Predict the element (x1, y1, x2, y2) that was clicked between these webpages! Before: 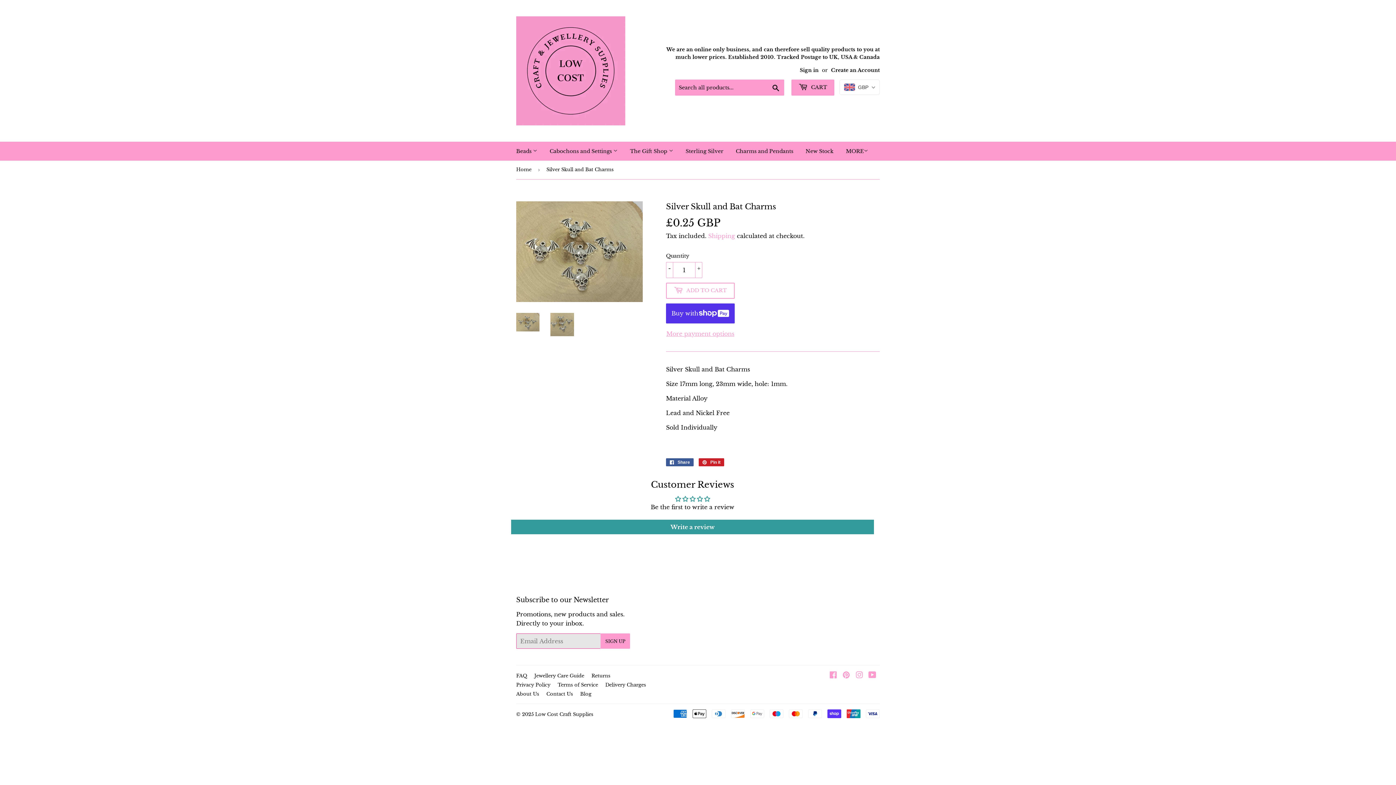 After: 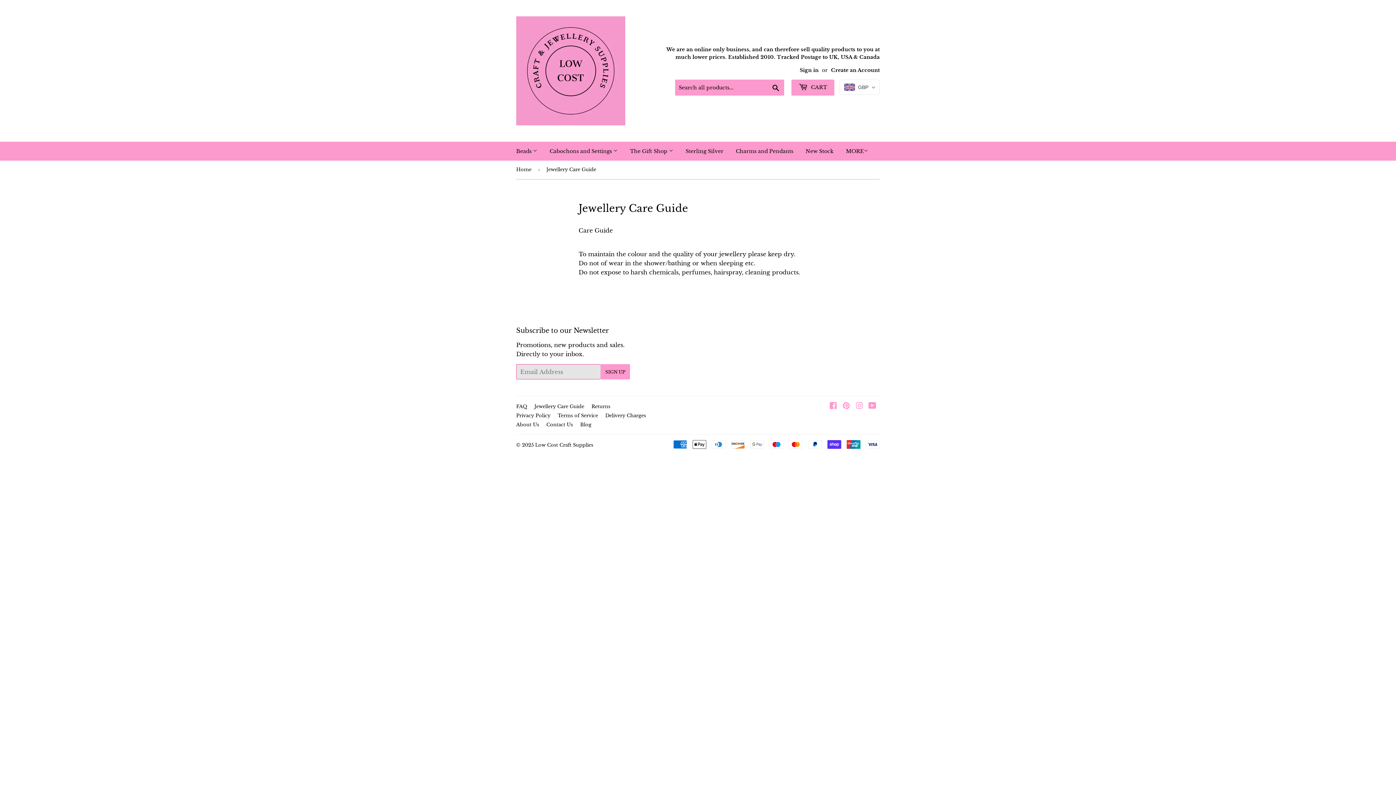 Action: label: Jewellery Care Guide bbox: (534, 672, 584, 679)